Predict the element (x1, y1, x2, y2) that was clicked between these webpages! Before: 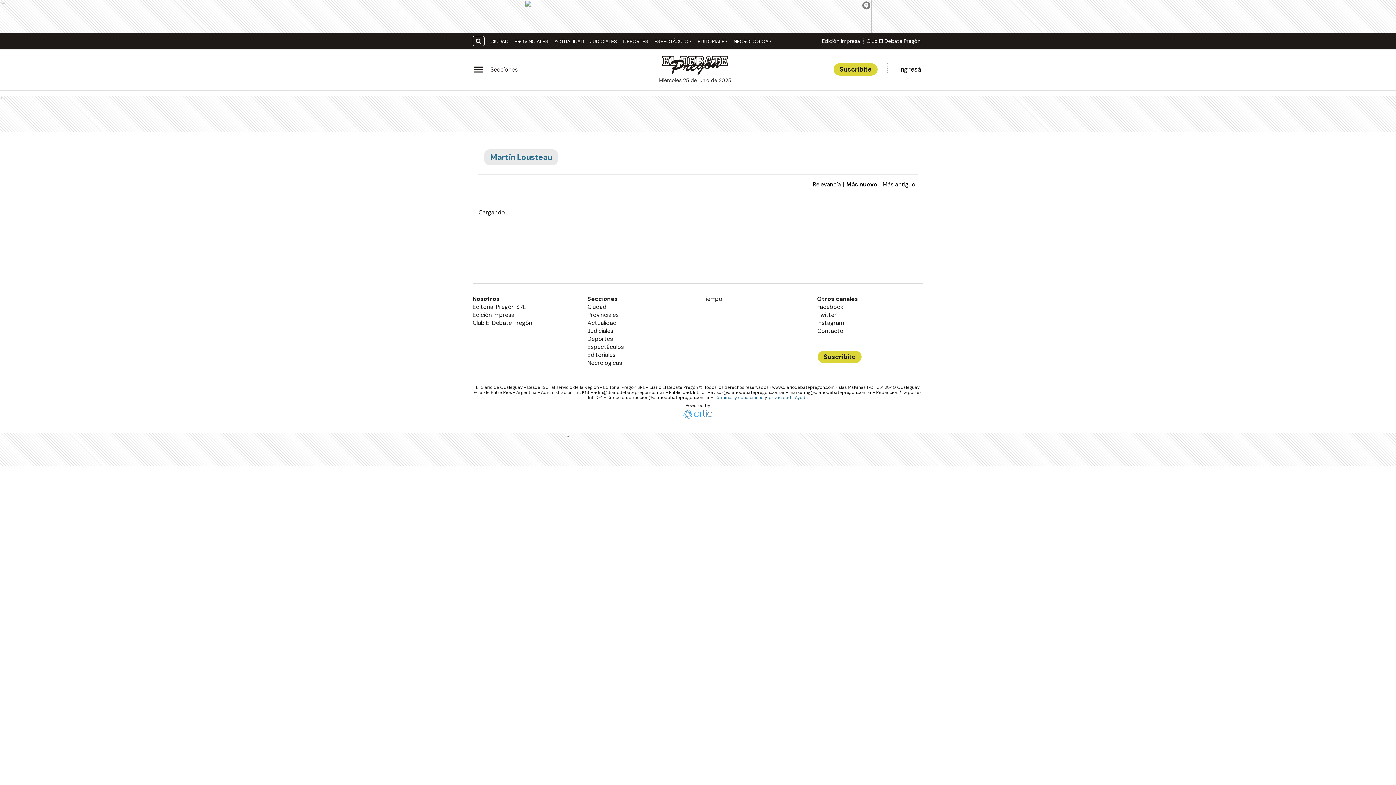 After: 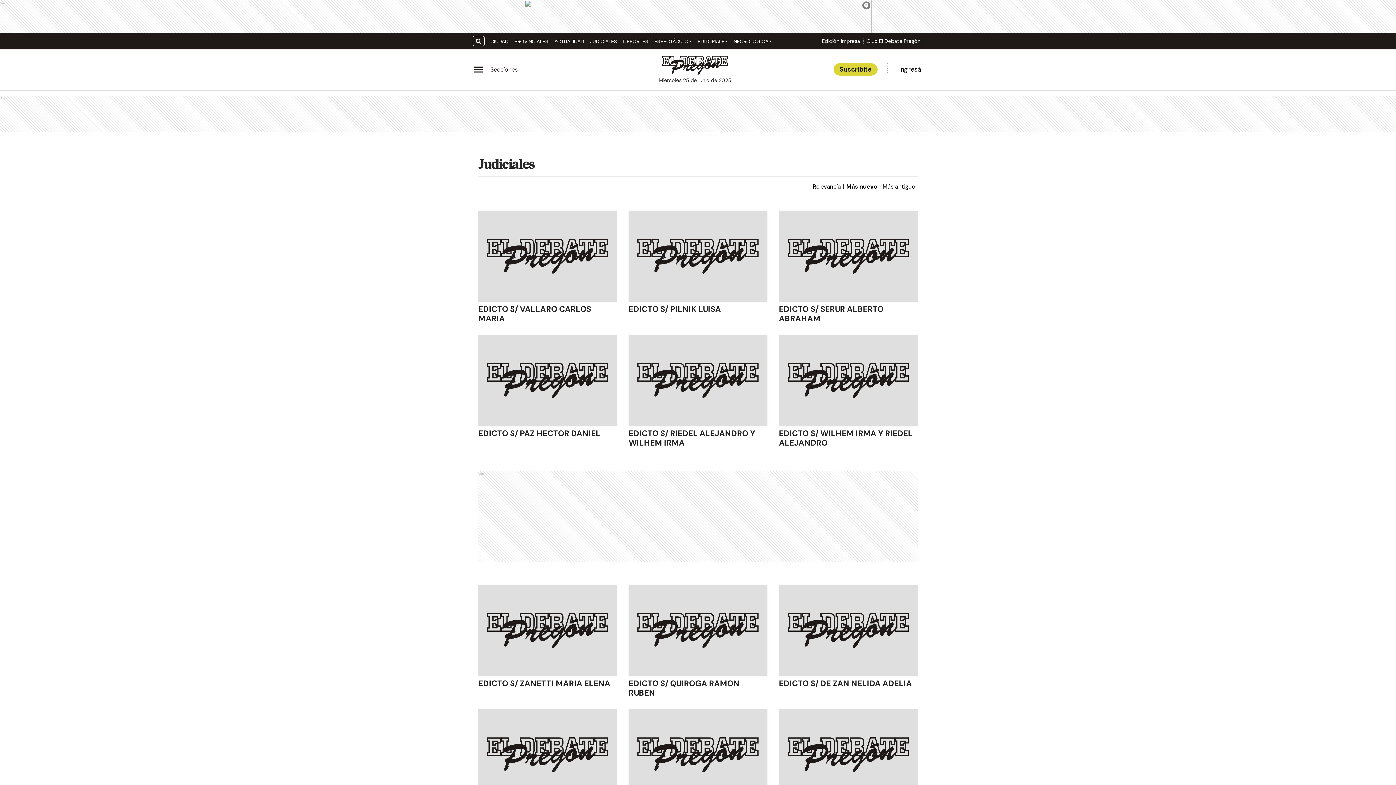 Action: bbox: (587, 327, 613, 334) label: Judiciales